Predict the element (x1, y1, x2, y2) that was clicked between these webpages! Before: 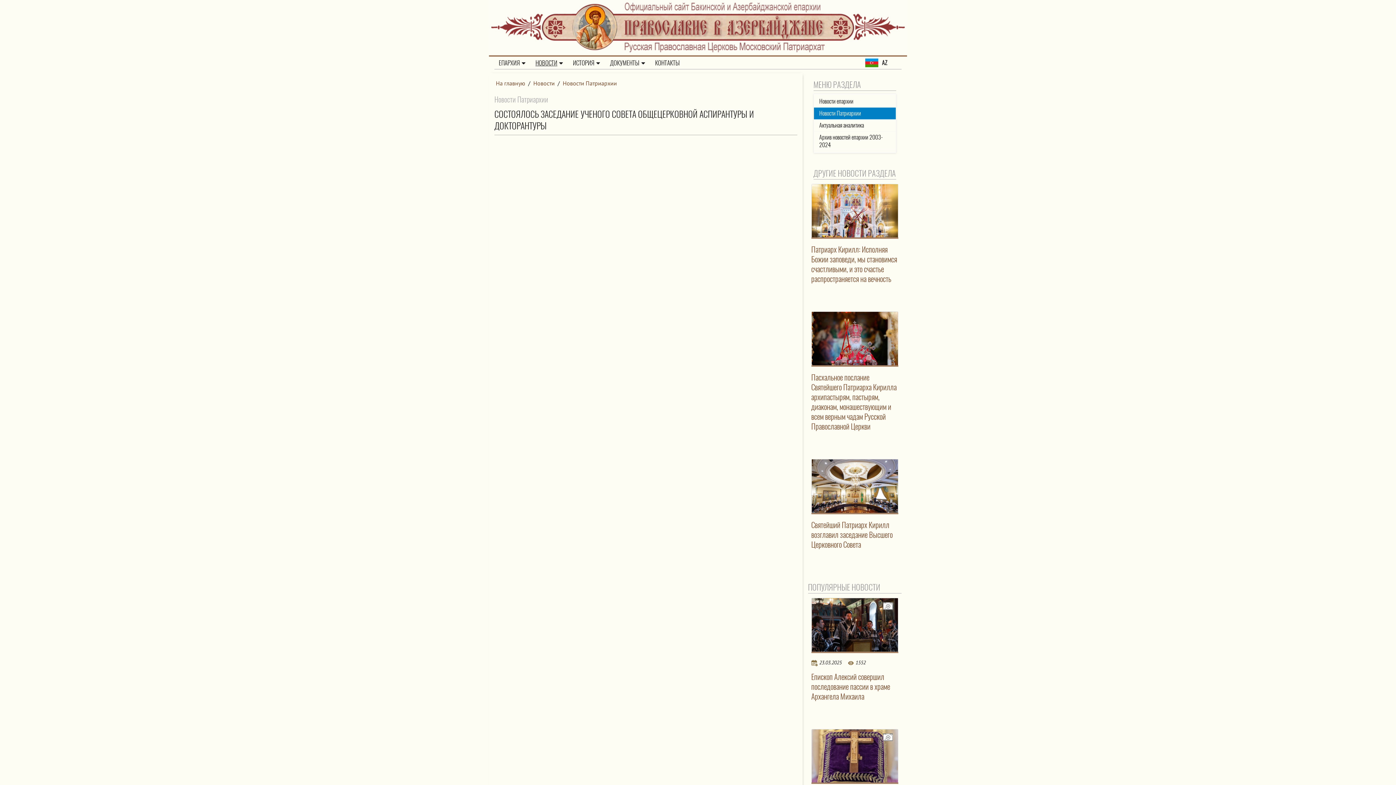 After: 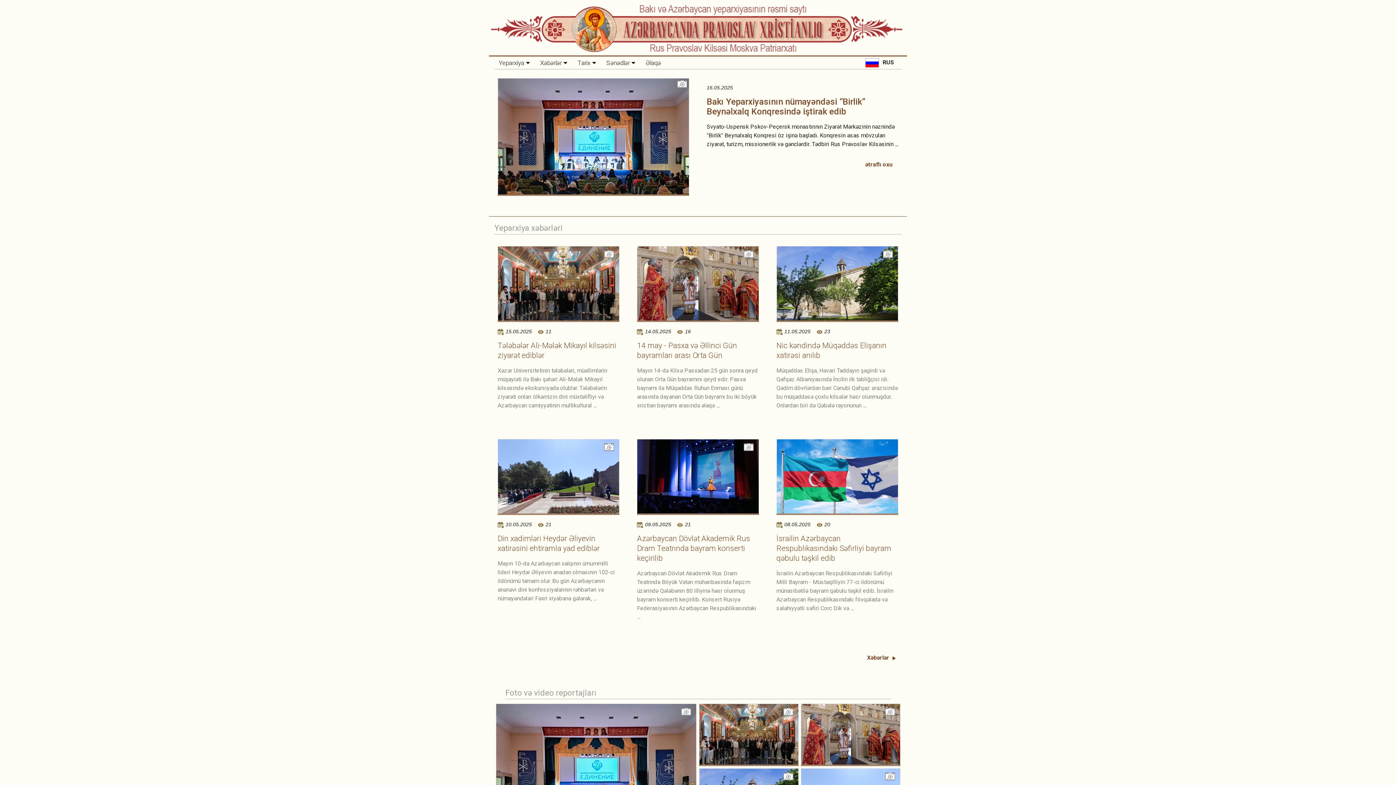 Action: bbox: (865, 58, 901, 67) label: AZ